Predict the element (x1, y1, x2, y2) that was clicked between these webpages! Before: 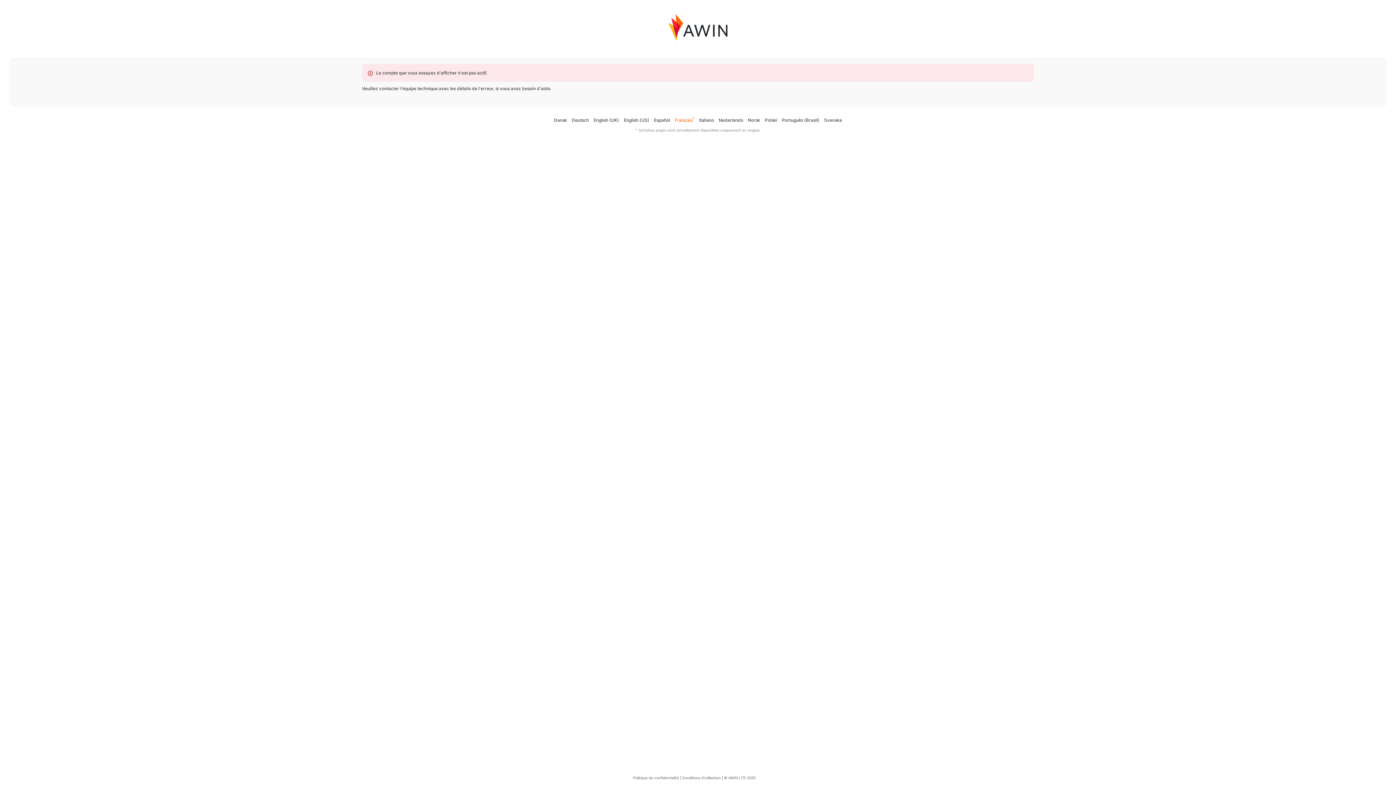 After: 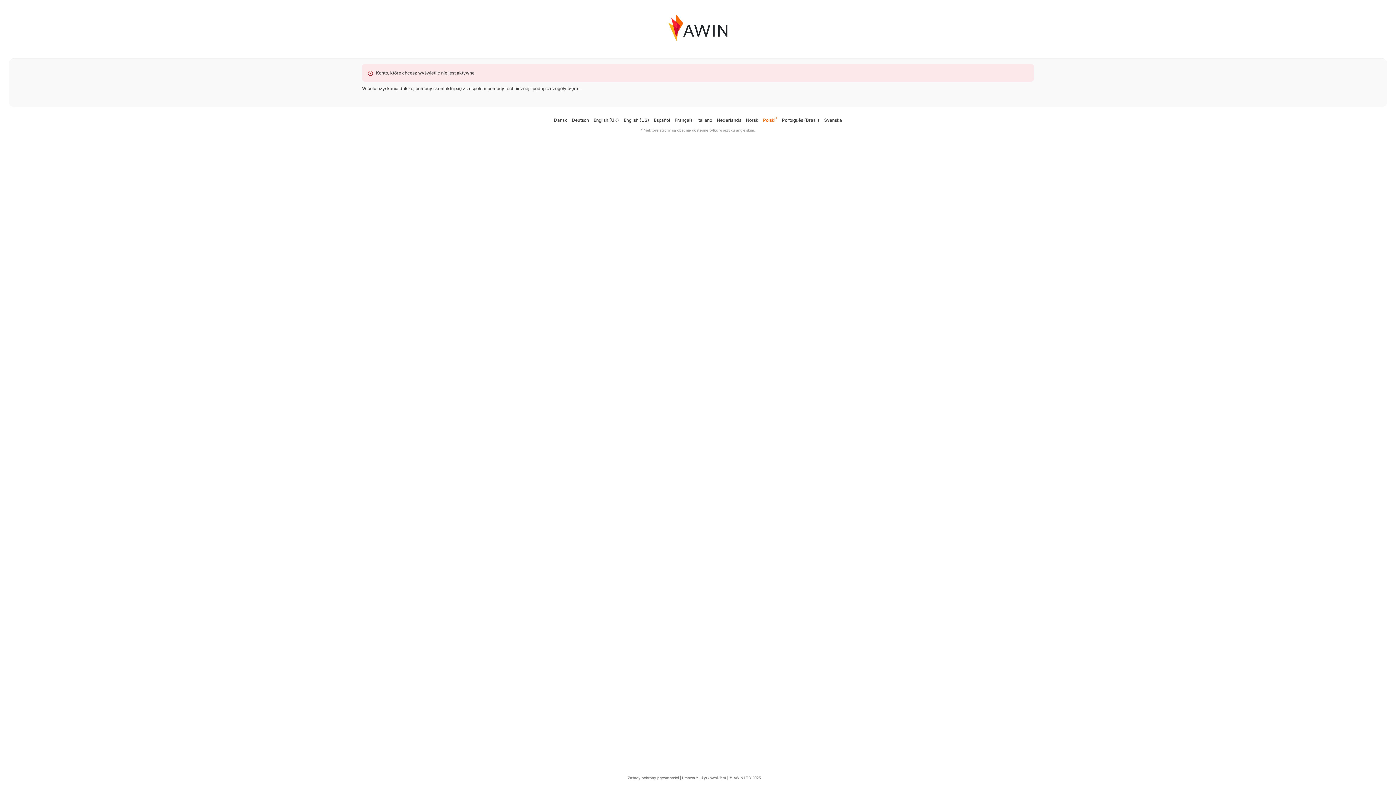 Action: label: Polski bbox: (765, 117, 777, 122)